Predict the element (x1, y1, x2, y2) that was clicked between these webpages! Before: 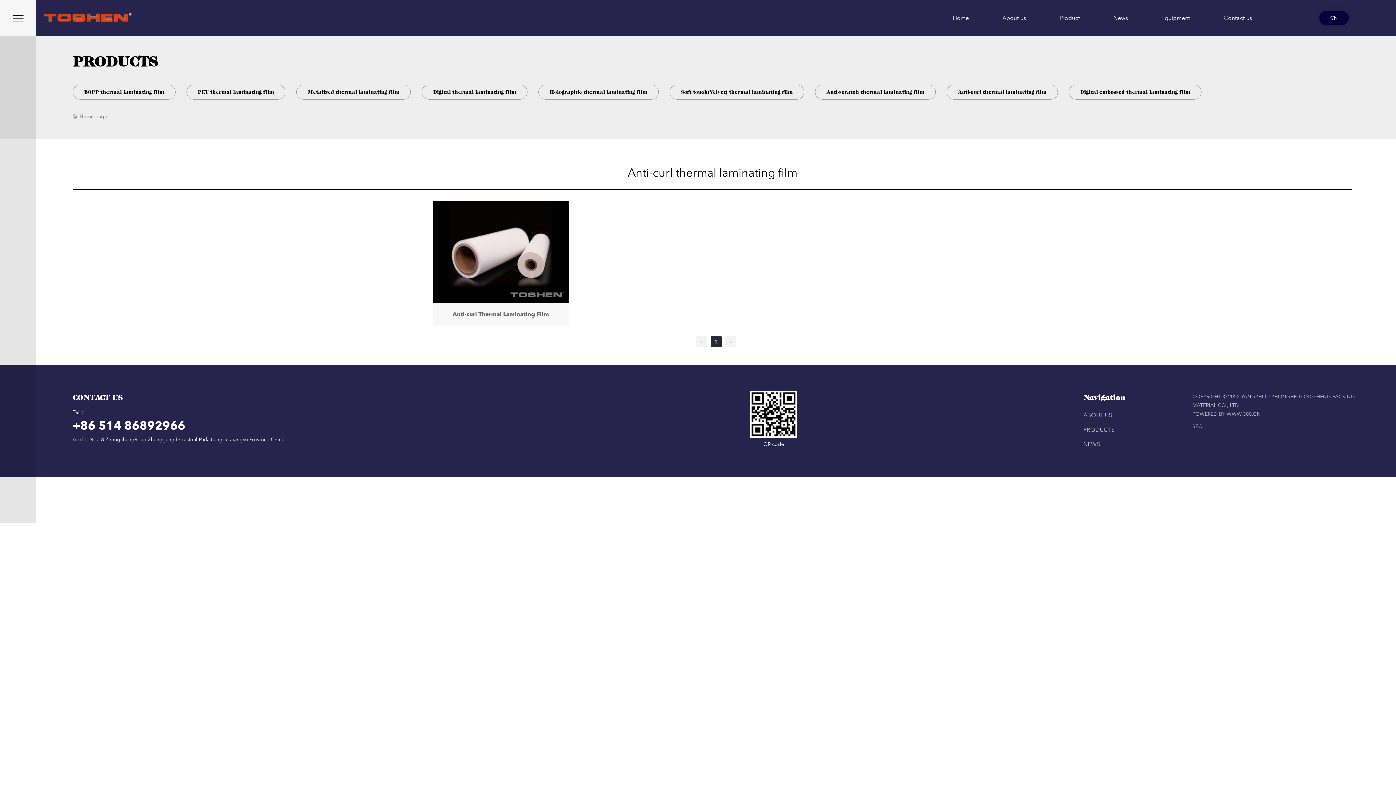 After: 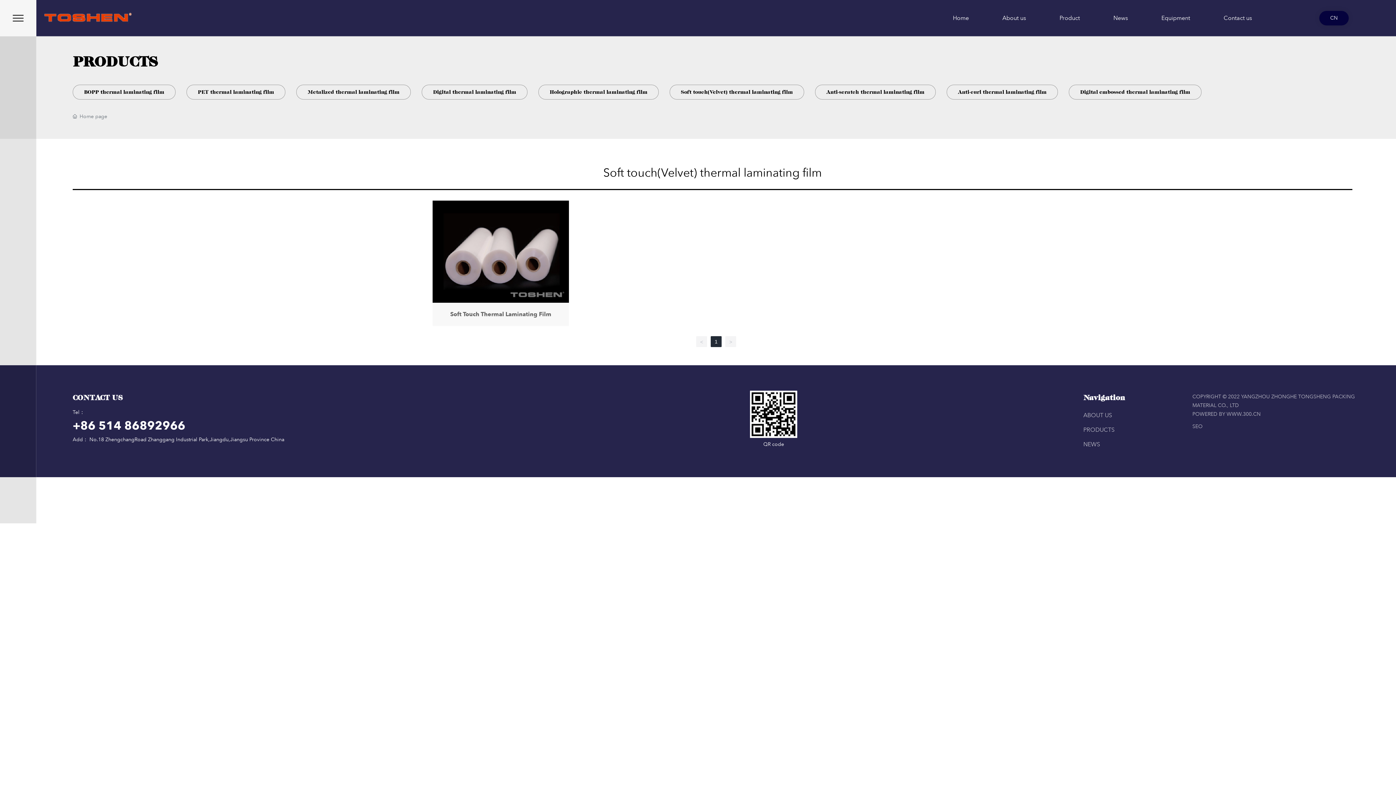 Action: label: Soft touch(Velvet) thermal laminating film bbox: (669, 84, 804, 99)